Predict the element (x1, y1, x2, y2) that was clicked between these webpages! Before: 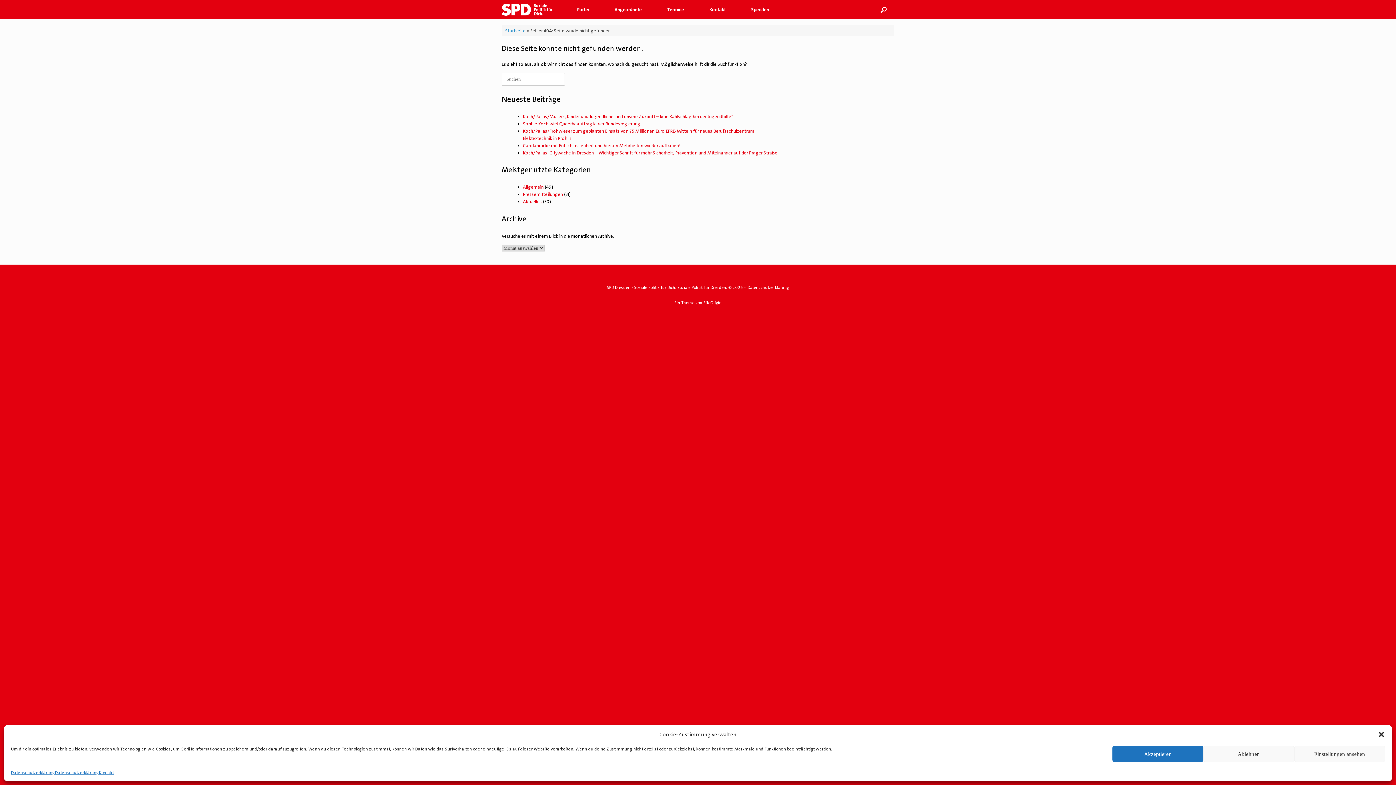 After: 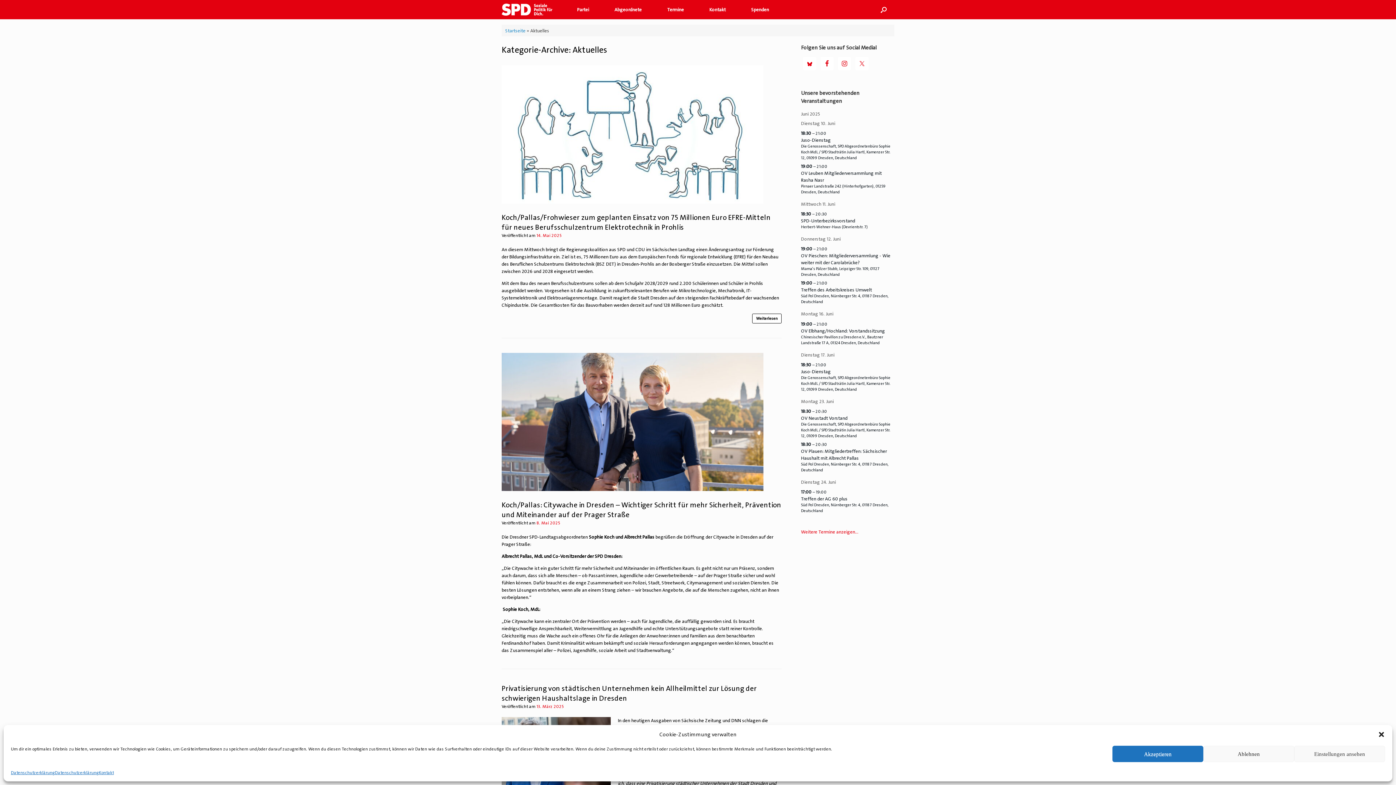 Action: bbox: (523, 198, 542, 204) label: Aktuelles